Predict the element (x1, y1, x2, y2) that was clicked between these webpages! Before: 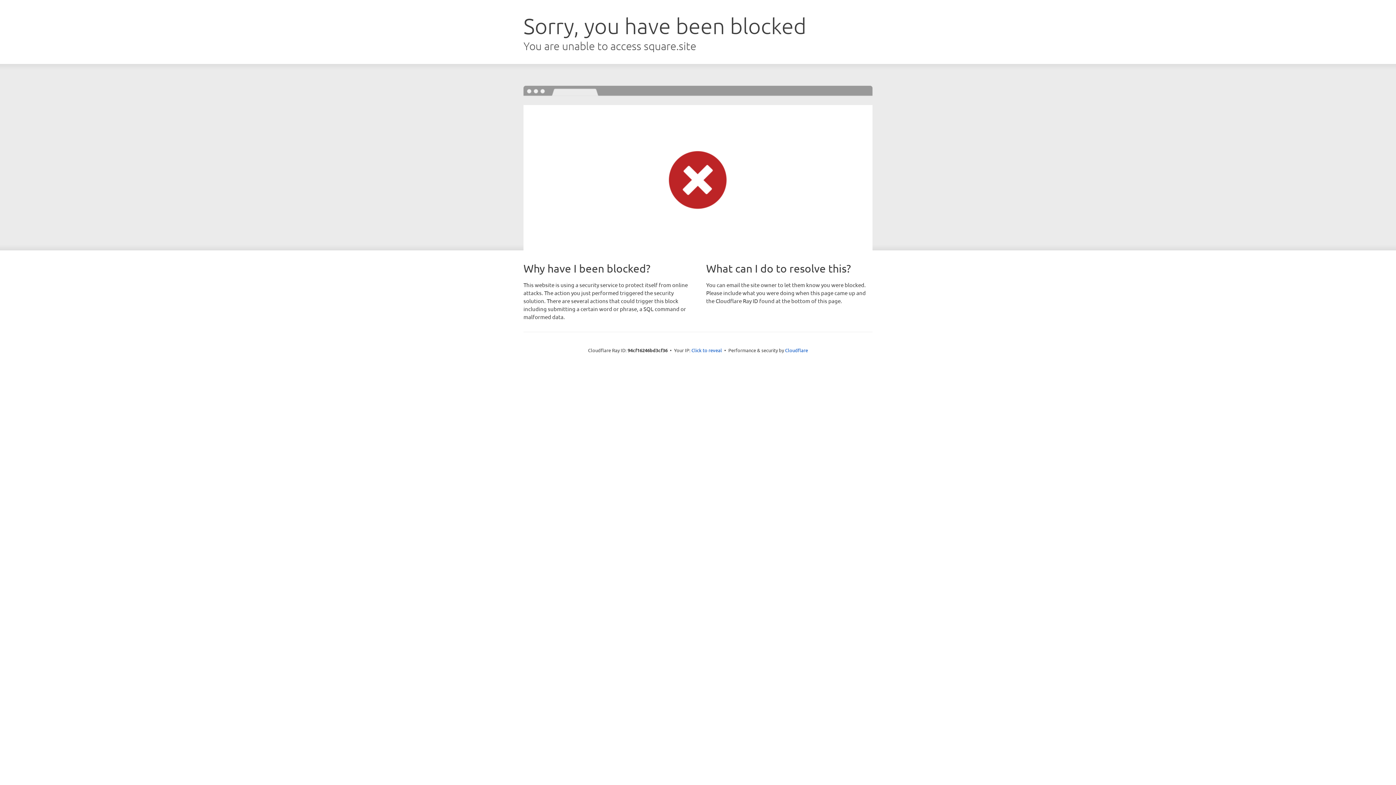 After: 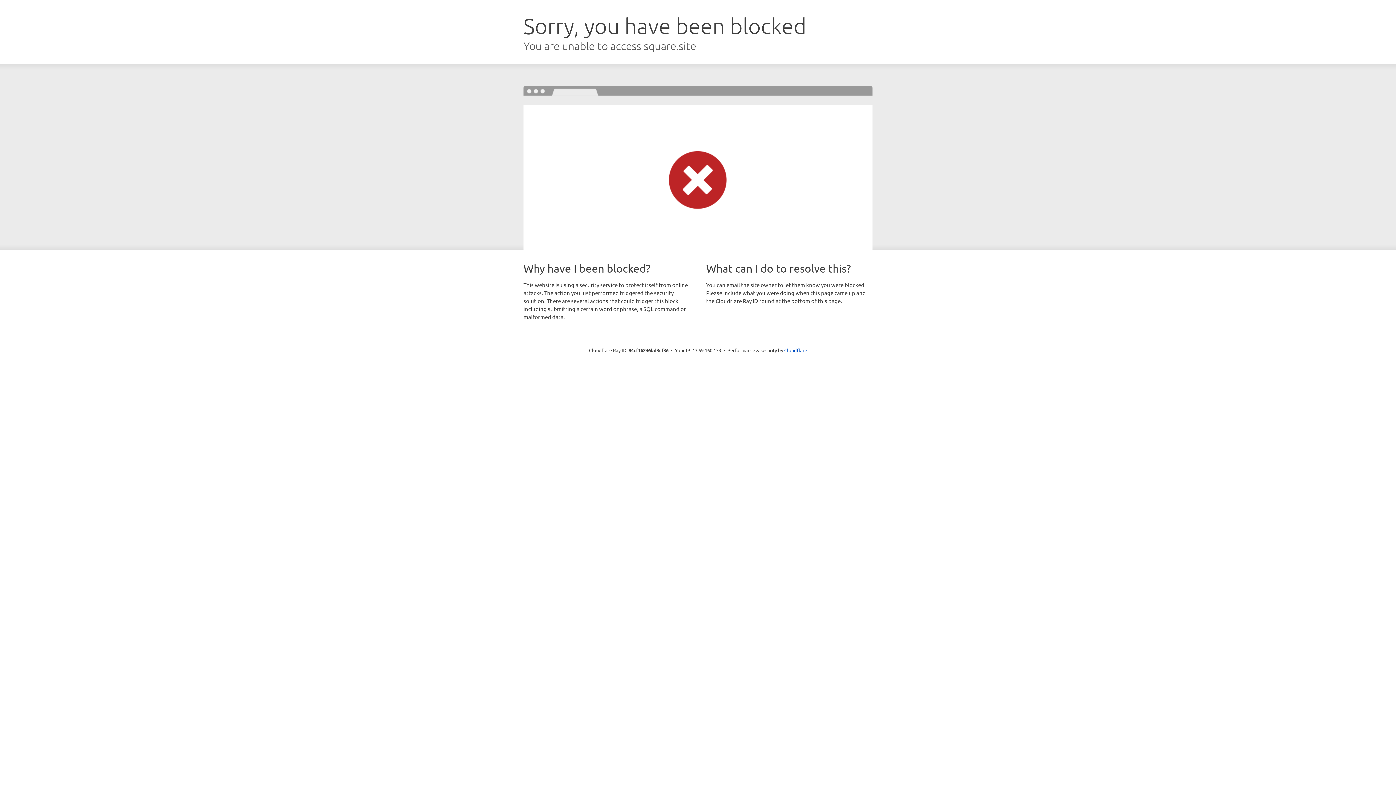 Action: bbox: (691, 346, 722, 353) label: Click to reveal